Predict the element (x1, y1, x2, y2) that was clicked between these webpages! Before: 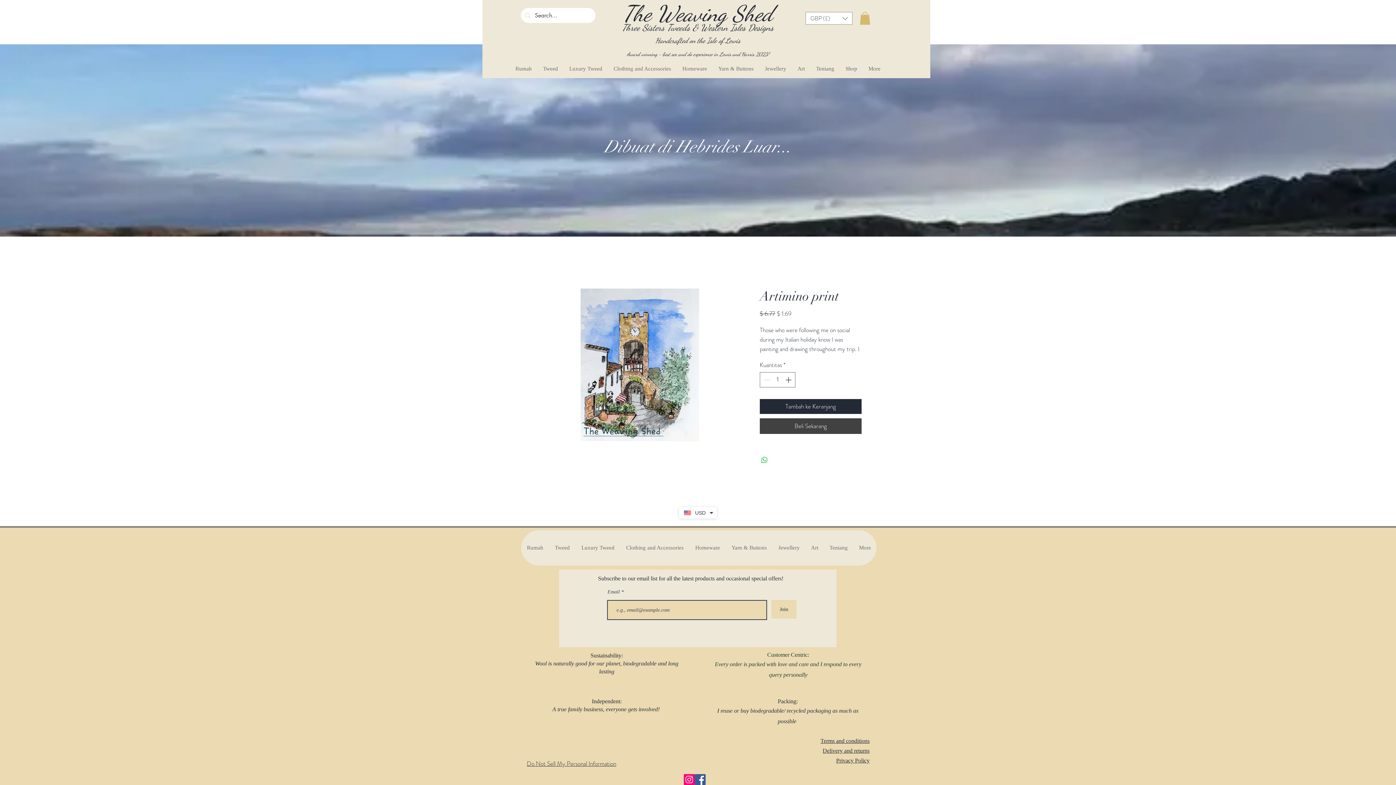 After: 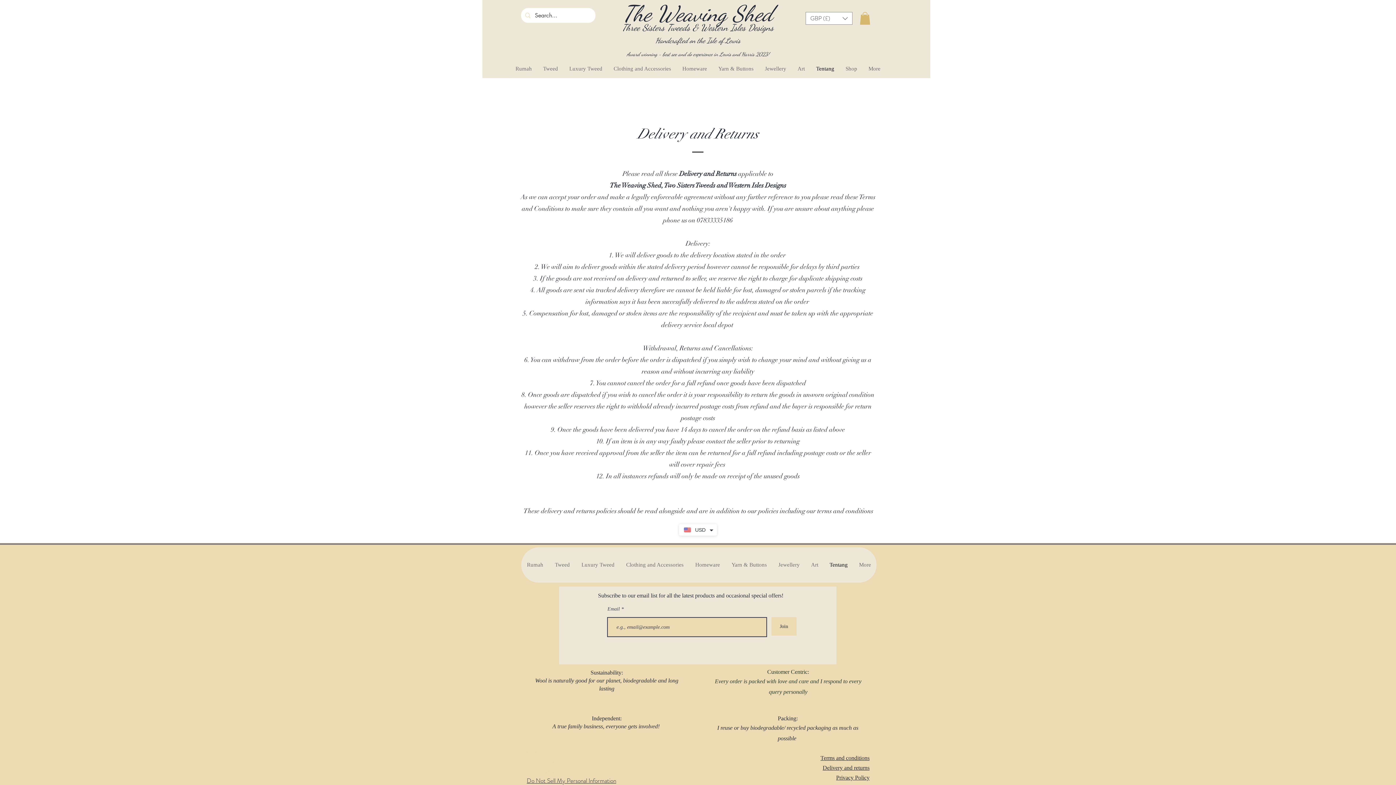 Action: label: Delivery and returns bbox: (822, 746, 869, 755)